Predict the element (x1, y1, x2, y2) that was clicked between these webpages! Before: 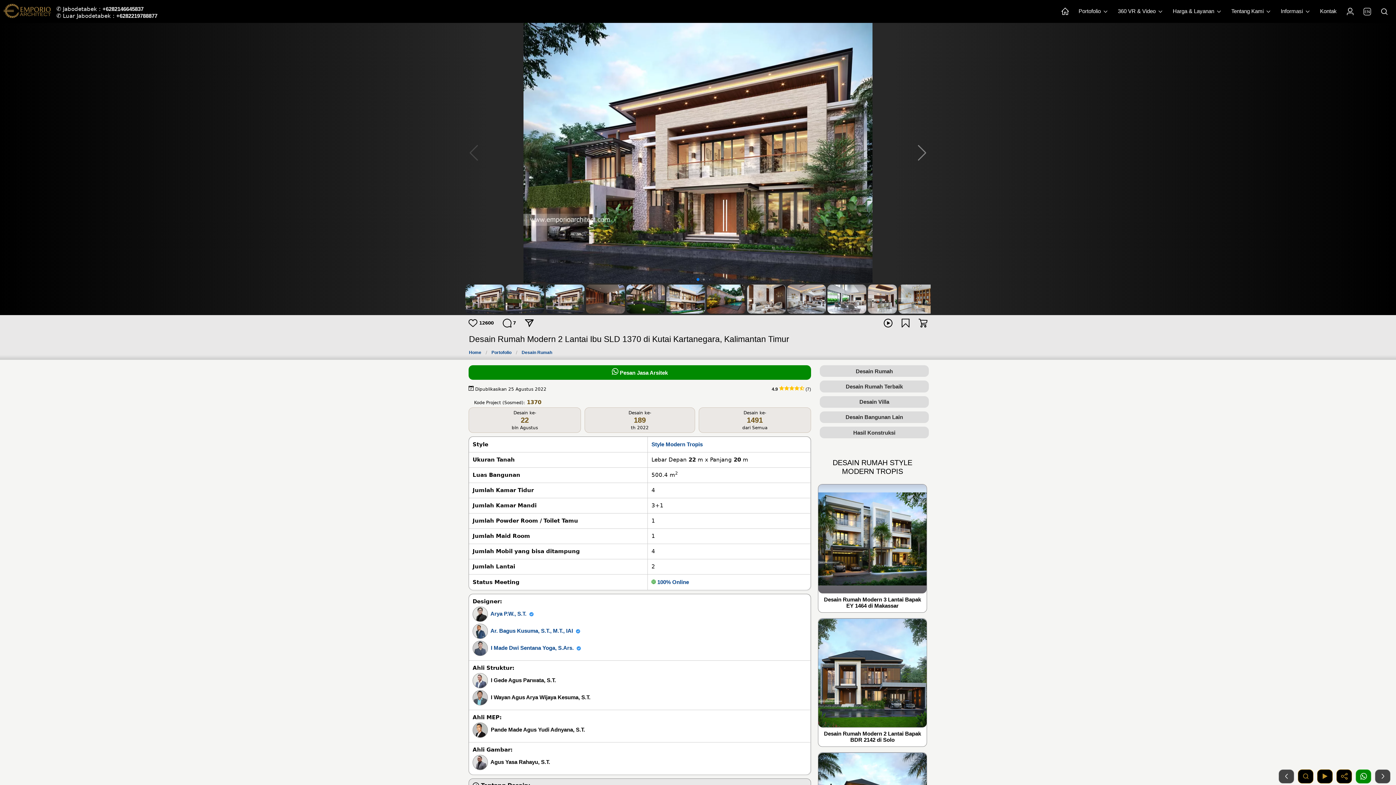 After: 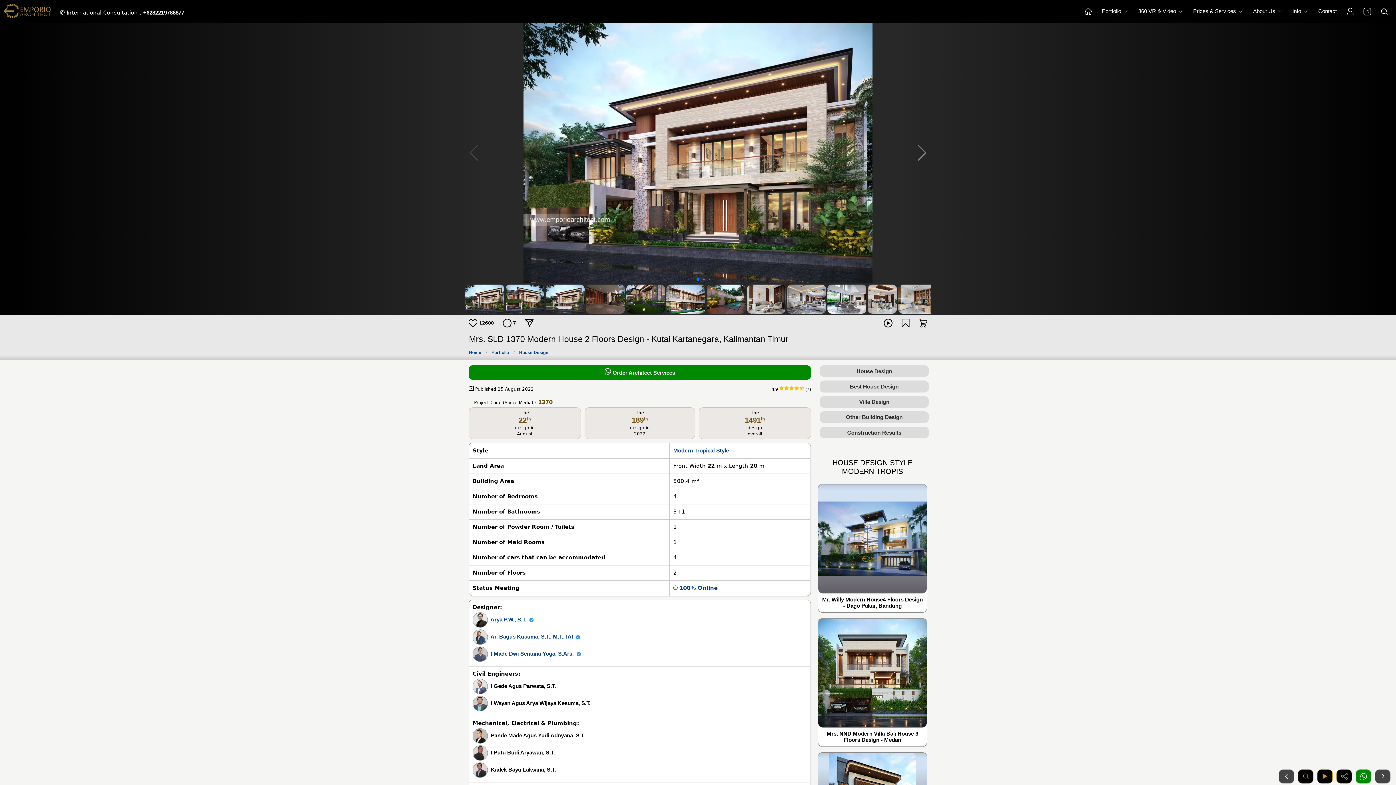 Action: label: EN bbox: (1360, 4, 1374, 18)